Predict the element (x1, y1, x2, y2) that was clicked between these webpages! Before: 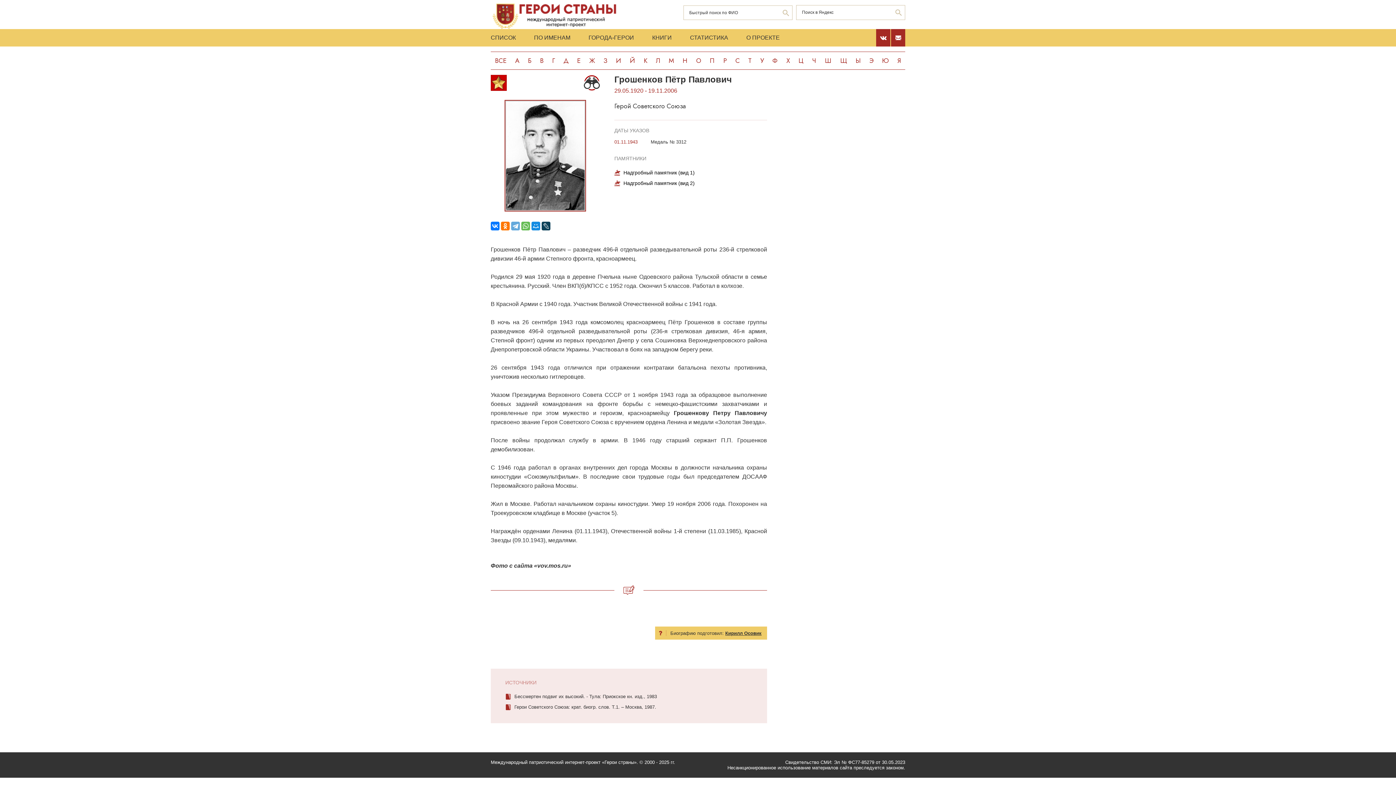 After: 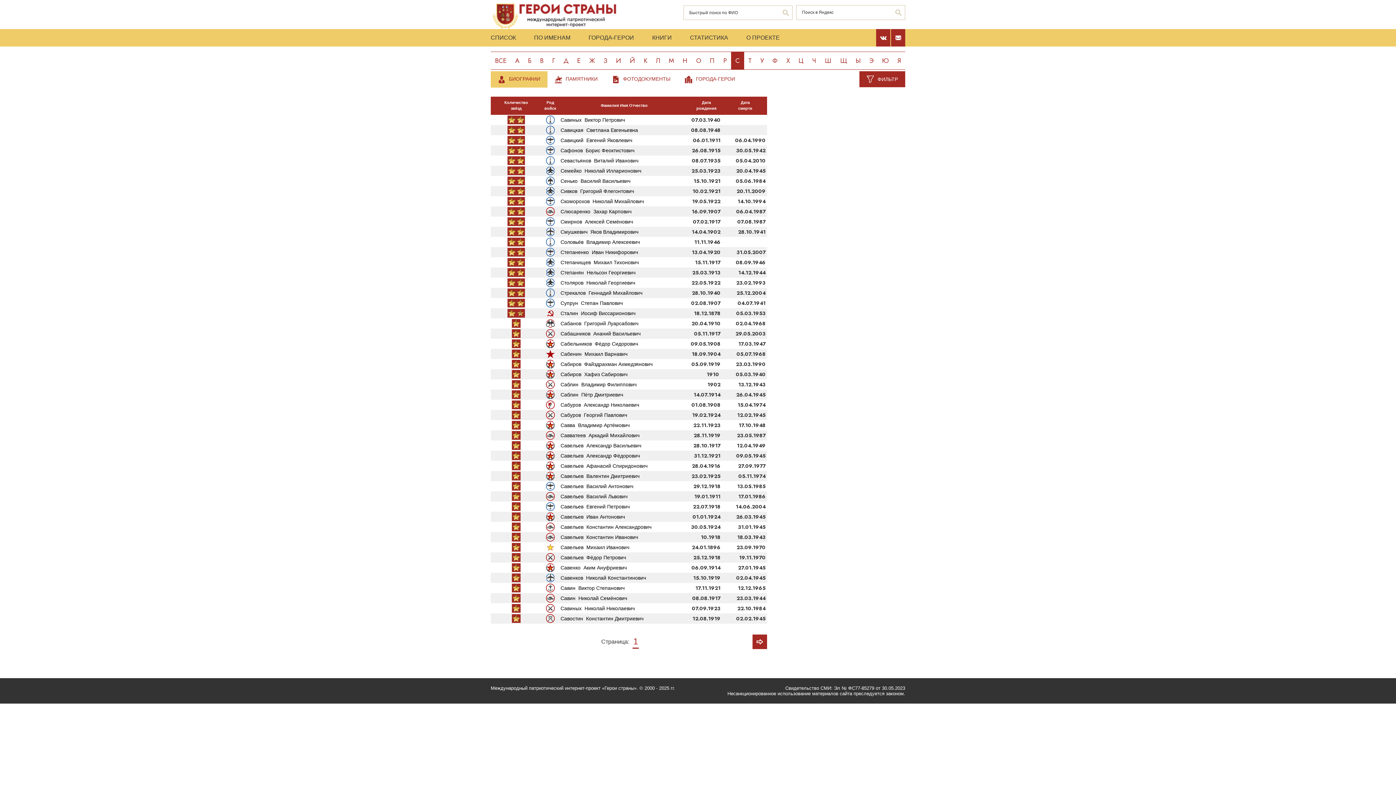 Action: label: С bbox: (731, 51, 744, 69)